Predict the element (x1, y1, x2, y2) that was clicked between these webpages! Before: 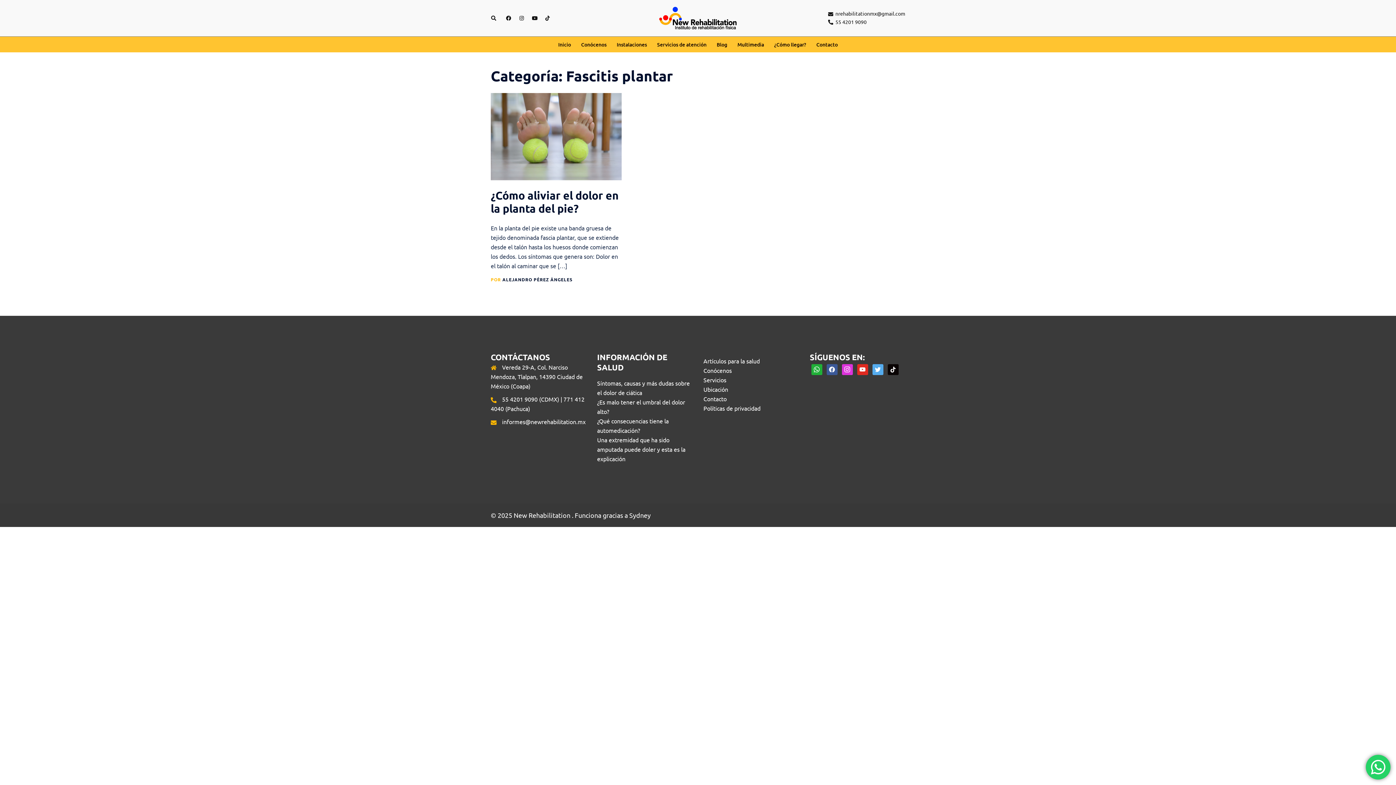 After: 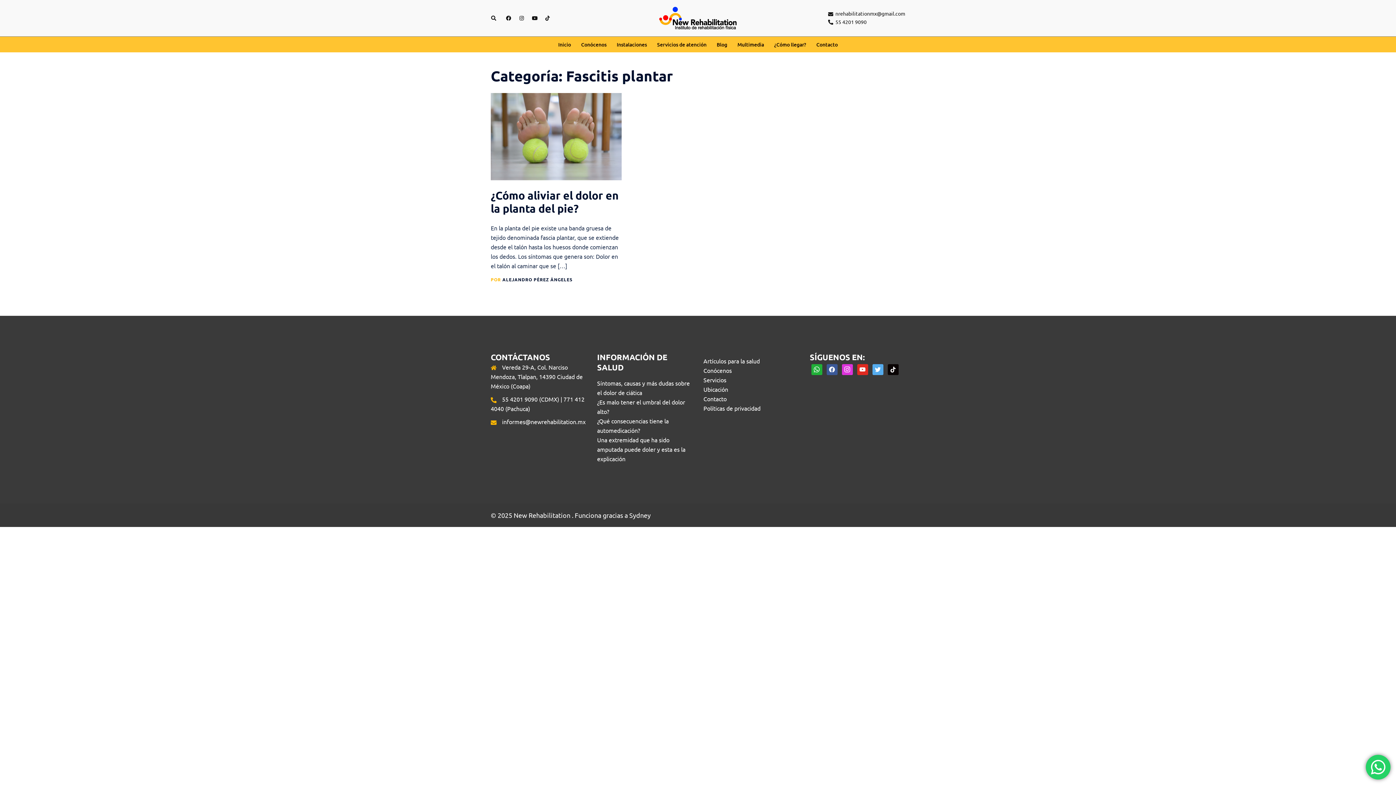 Action: bbox: (532, 14, 537, 20) label: https://www.youtube.com/channel/UChKob6ojudtBS7WgviJgHcg